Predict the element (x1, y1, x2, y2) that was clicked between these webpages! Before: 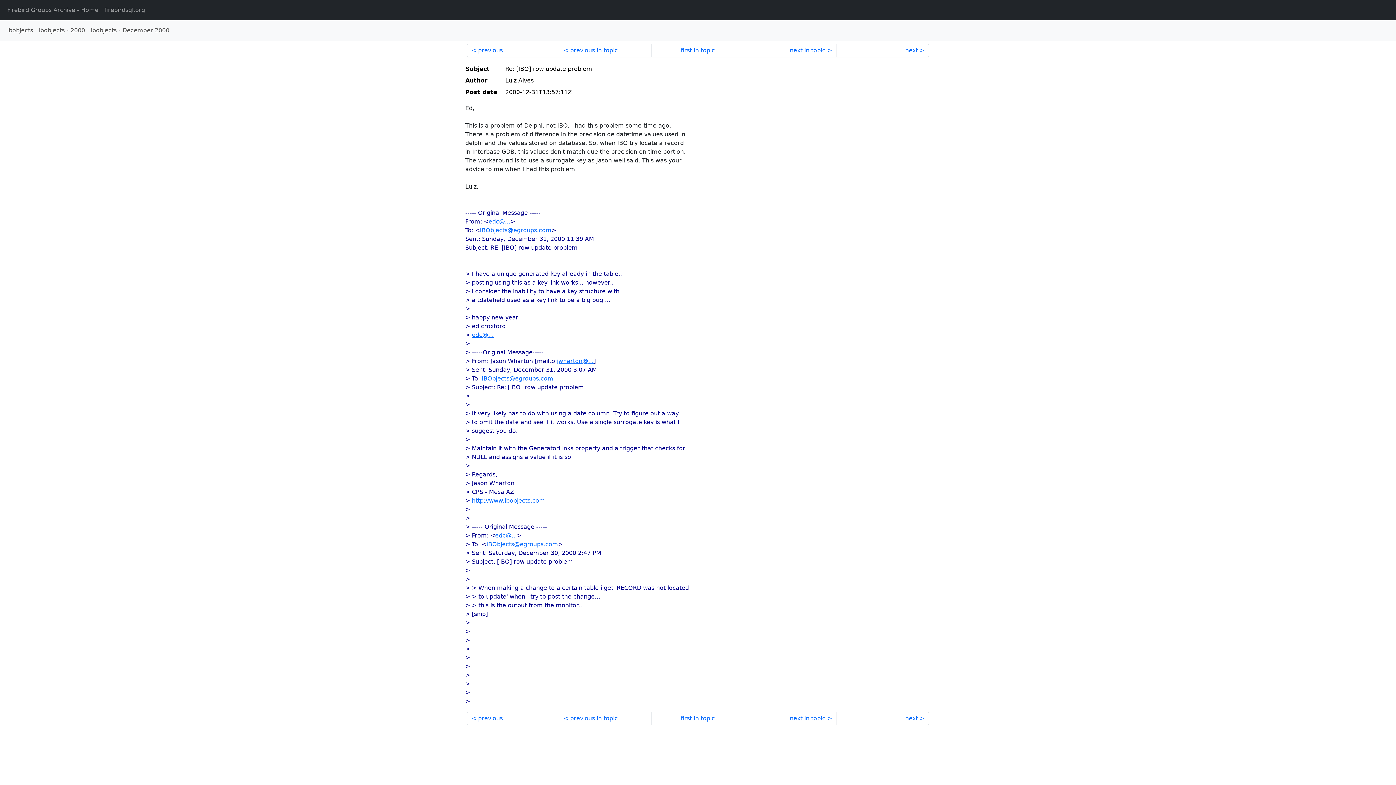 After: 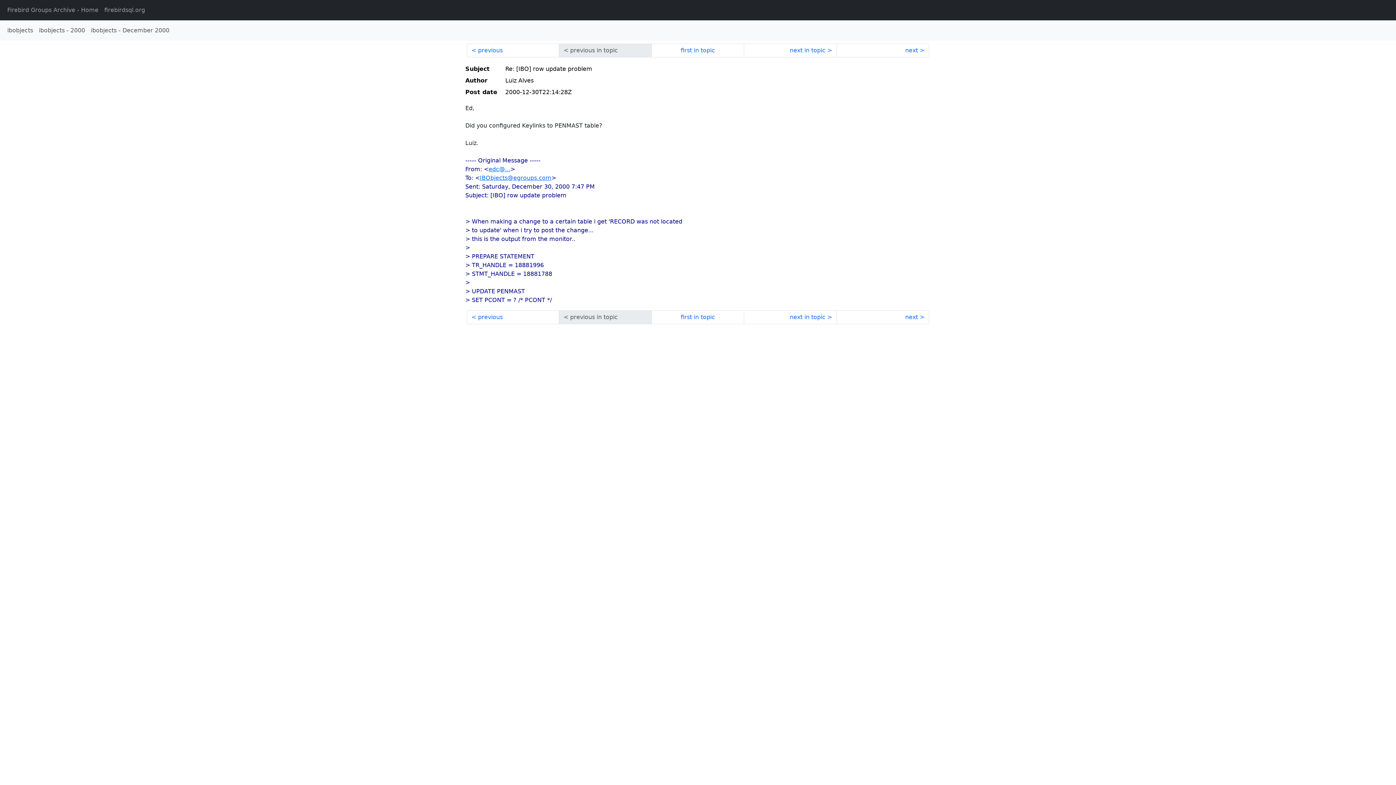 Action: bbox: (651, 43, 744, 57) label: first in topic